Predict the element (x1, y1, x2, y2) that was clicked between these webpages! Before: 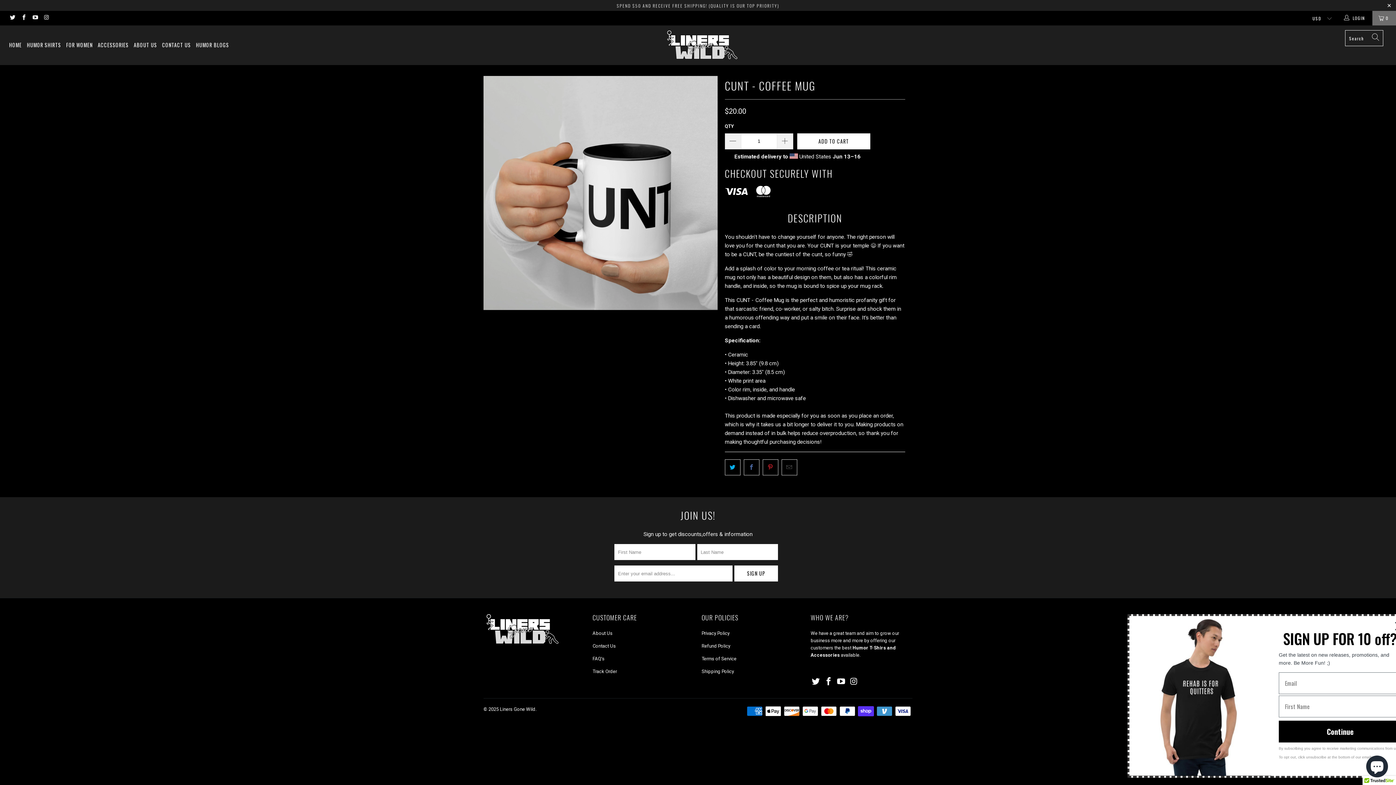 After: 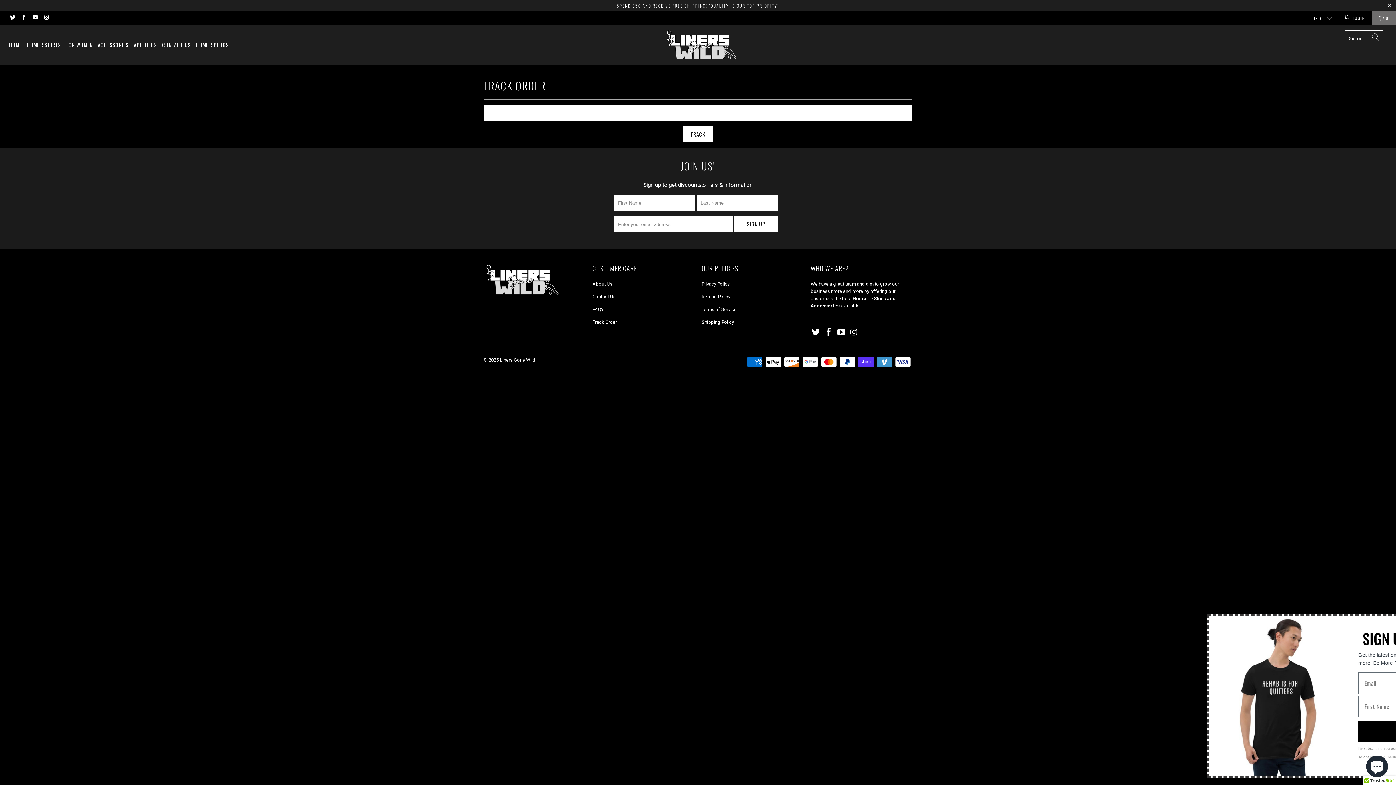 Action: bbox: (592, 669, 617, 674) label: Track Order